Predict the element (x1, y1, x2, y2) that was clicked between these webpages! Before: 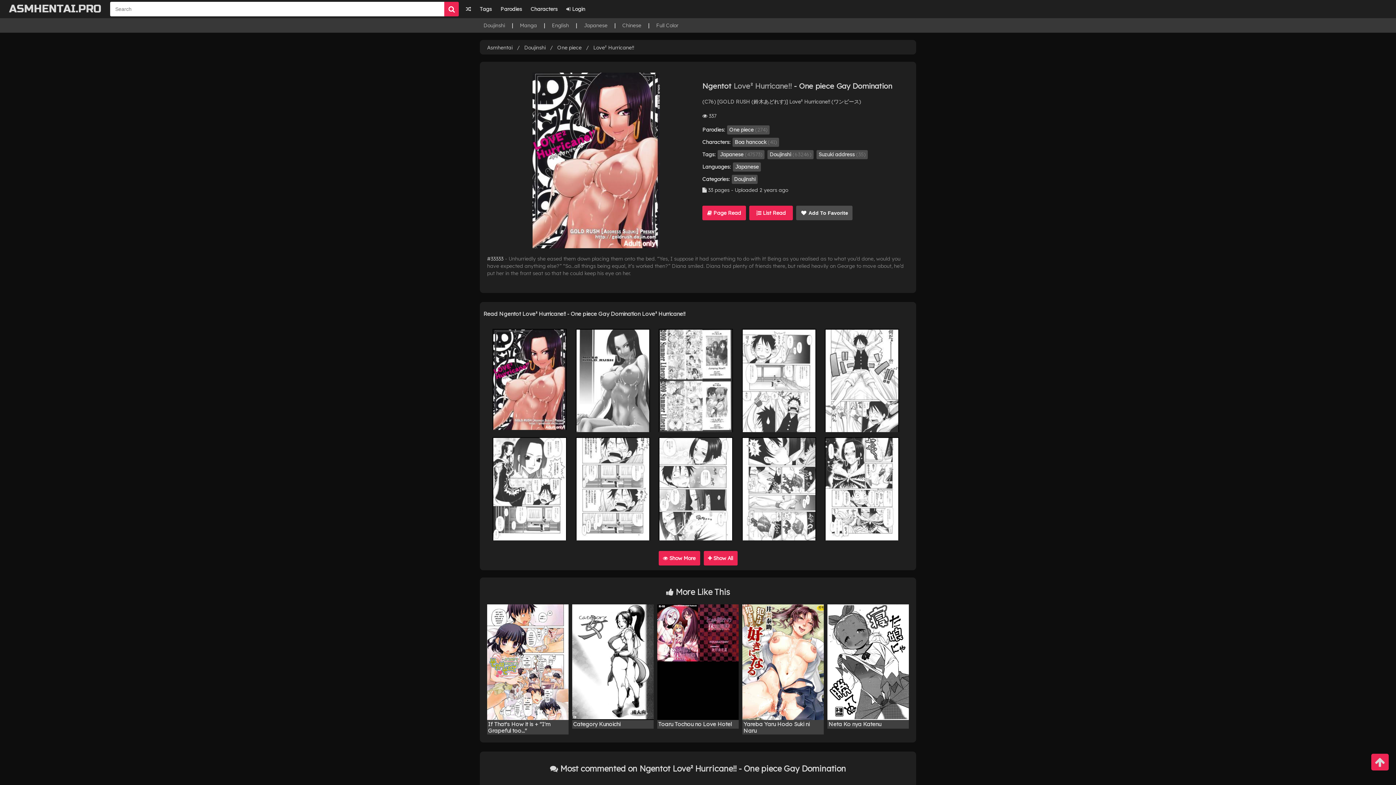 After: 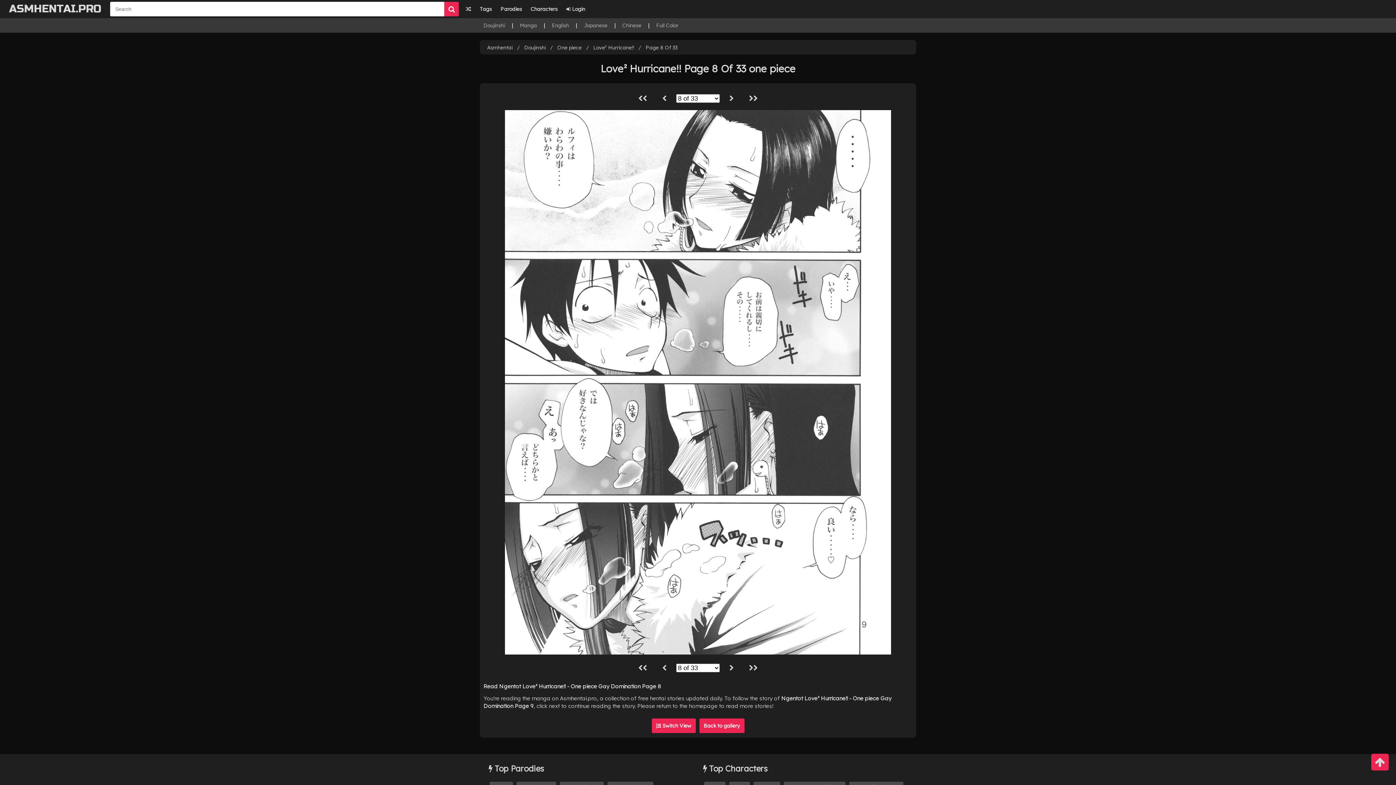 Action: bbox: (659, 437, 733, 540)